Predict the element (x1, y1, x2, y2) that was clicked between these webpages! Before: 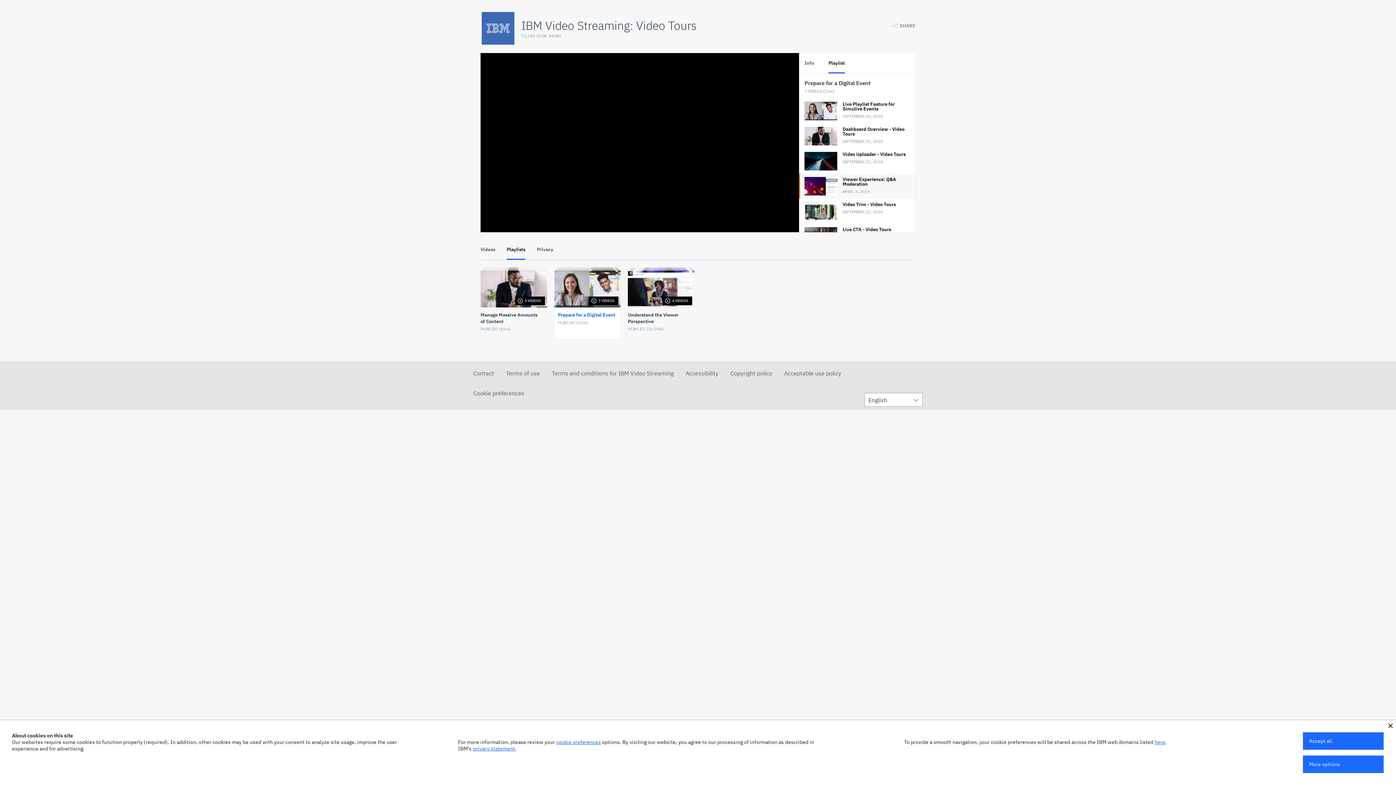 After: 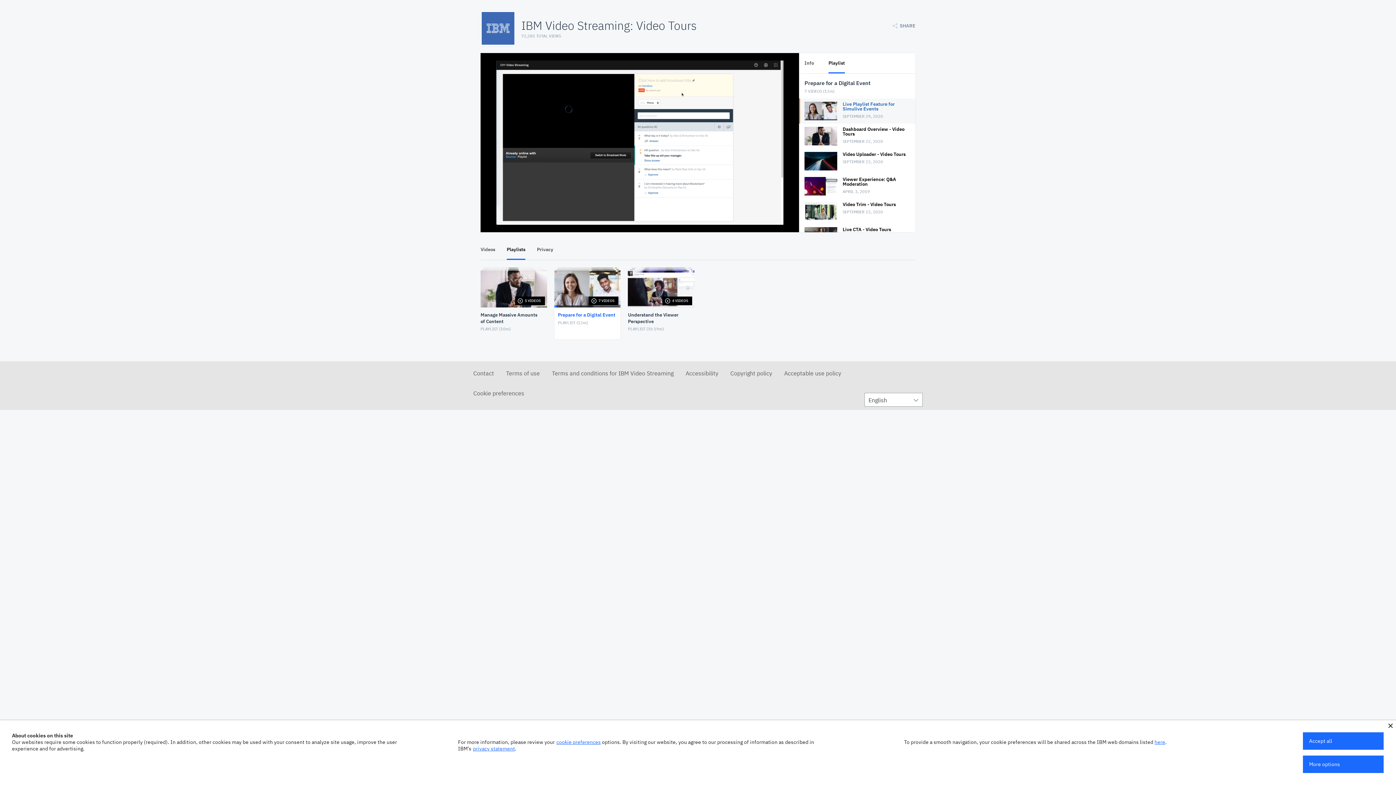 Action: label: Live Playlist Feature for Simulive Events
SEPTEMBER 29, 2020 bbox: (804, 101, 910, 120)